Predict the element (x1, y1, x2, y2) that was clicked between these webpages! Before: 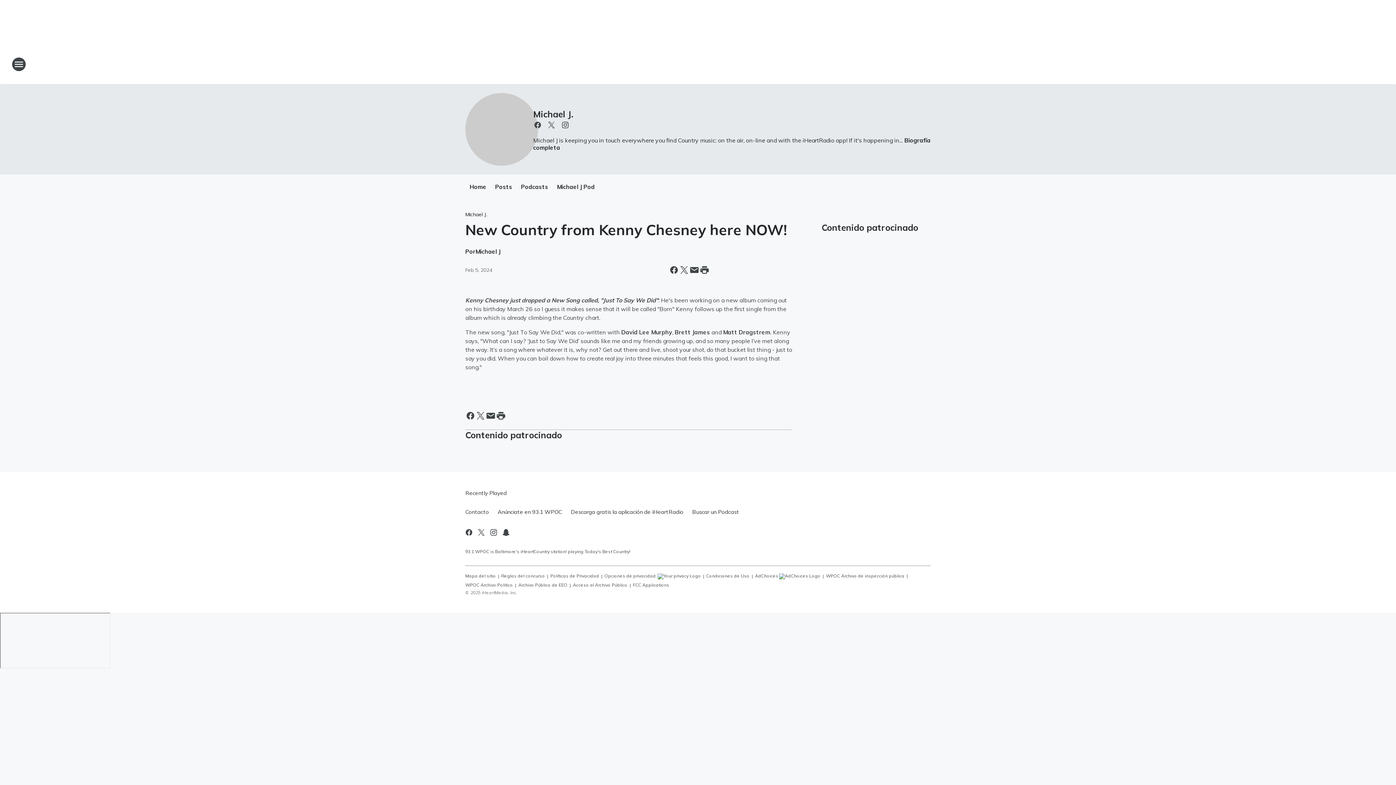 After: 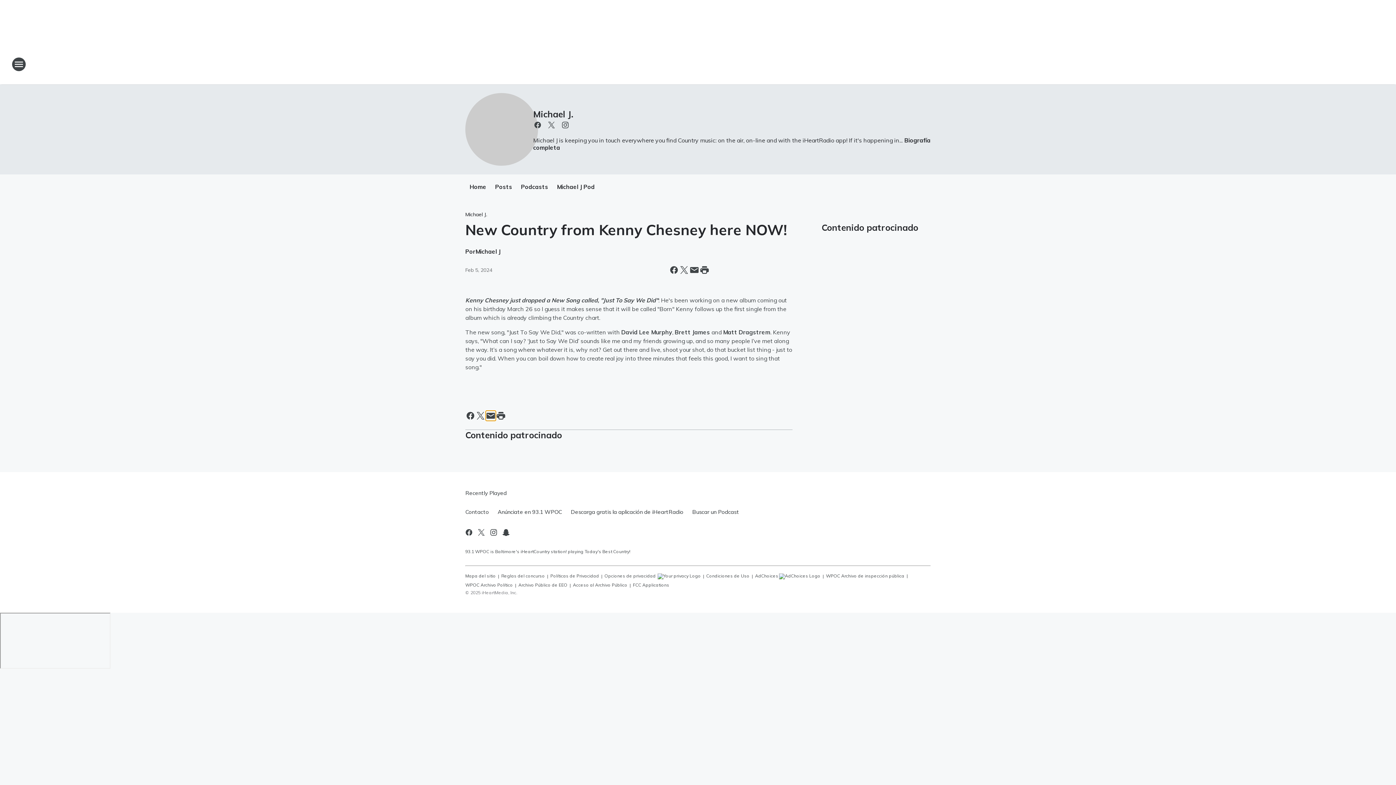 Action: label: Share this page in Email bbox: (485, 410, 496, 421)